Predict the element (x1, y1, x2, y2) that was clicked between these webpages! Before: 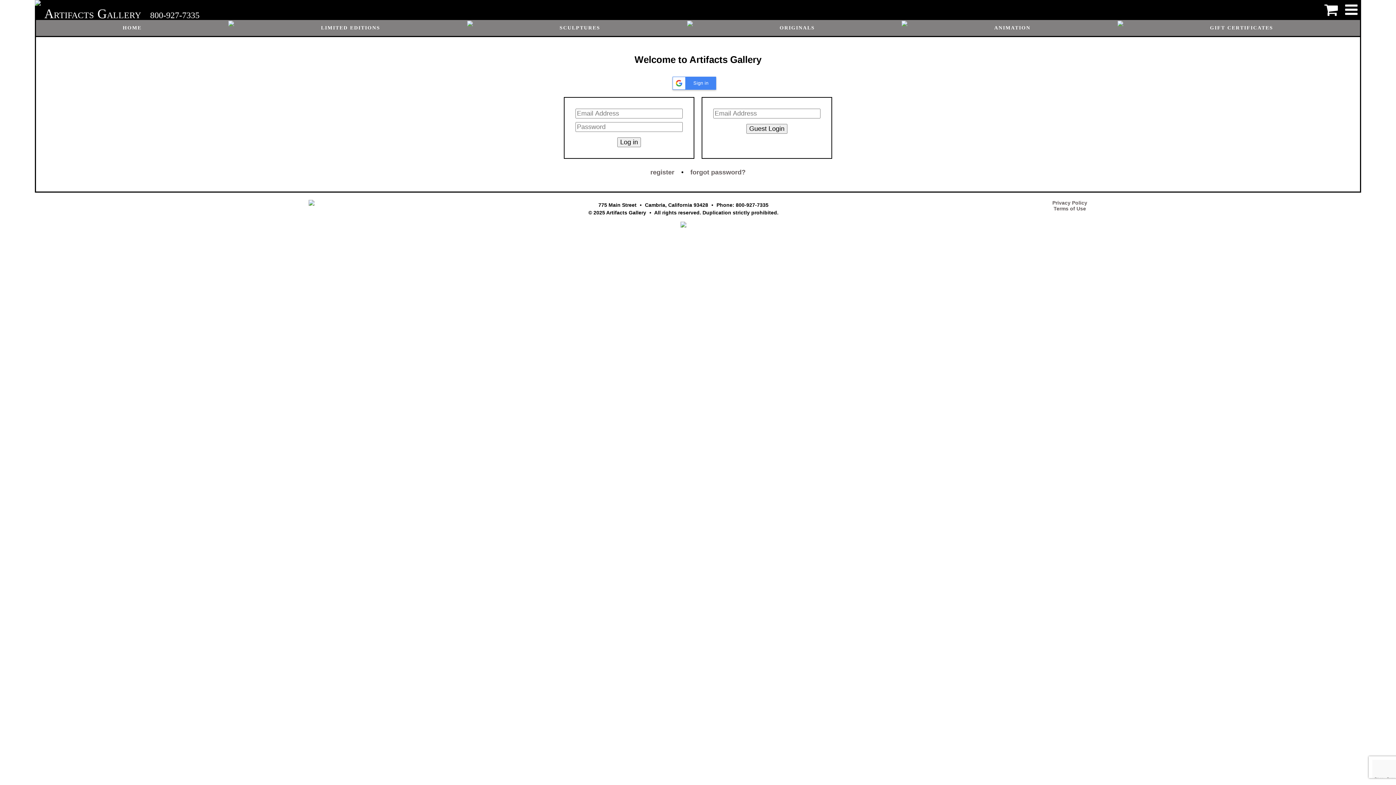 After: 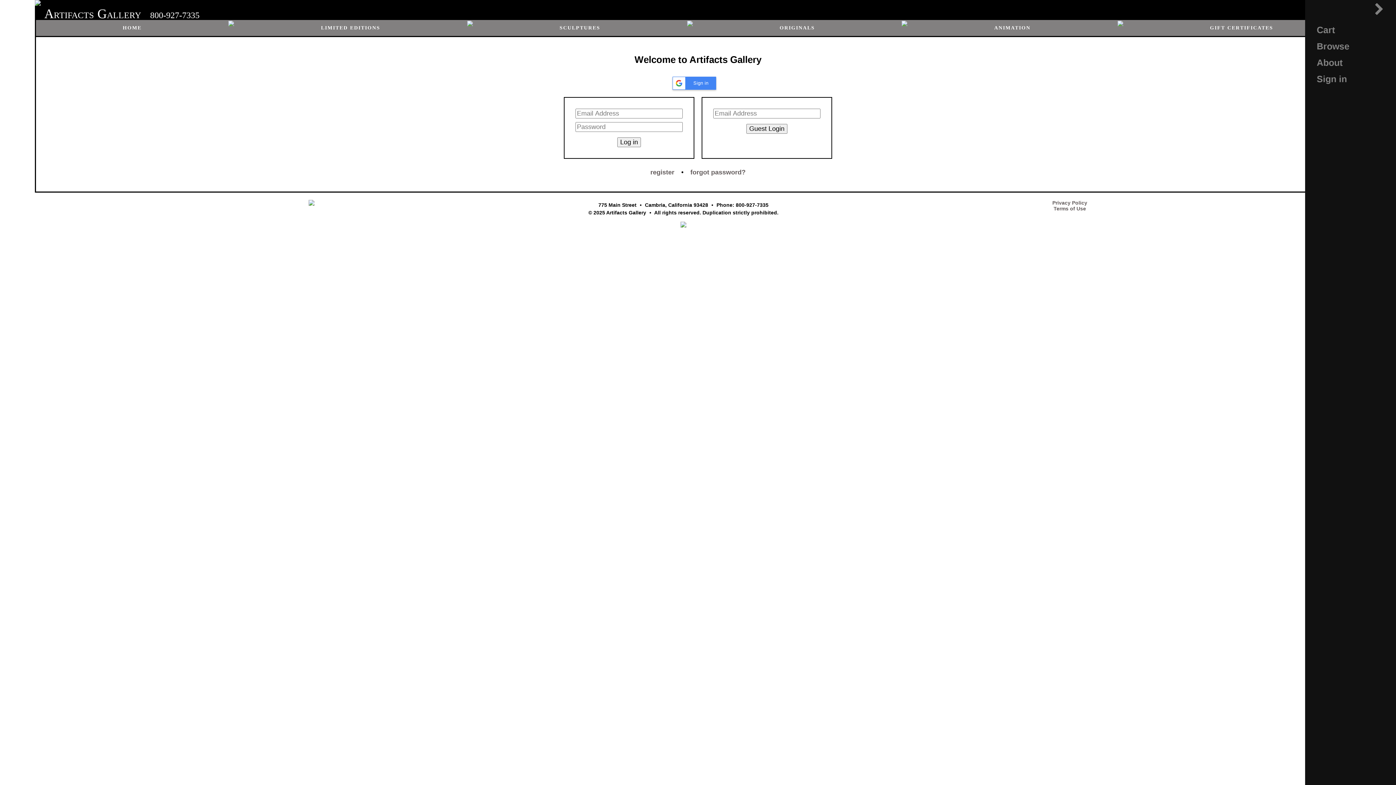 Action: bbox: (1345, 0, 1357, 20)